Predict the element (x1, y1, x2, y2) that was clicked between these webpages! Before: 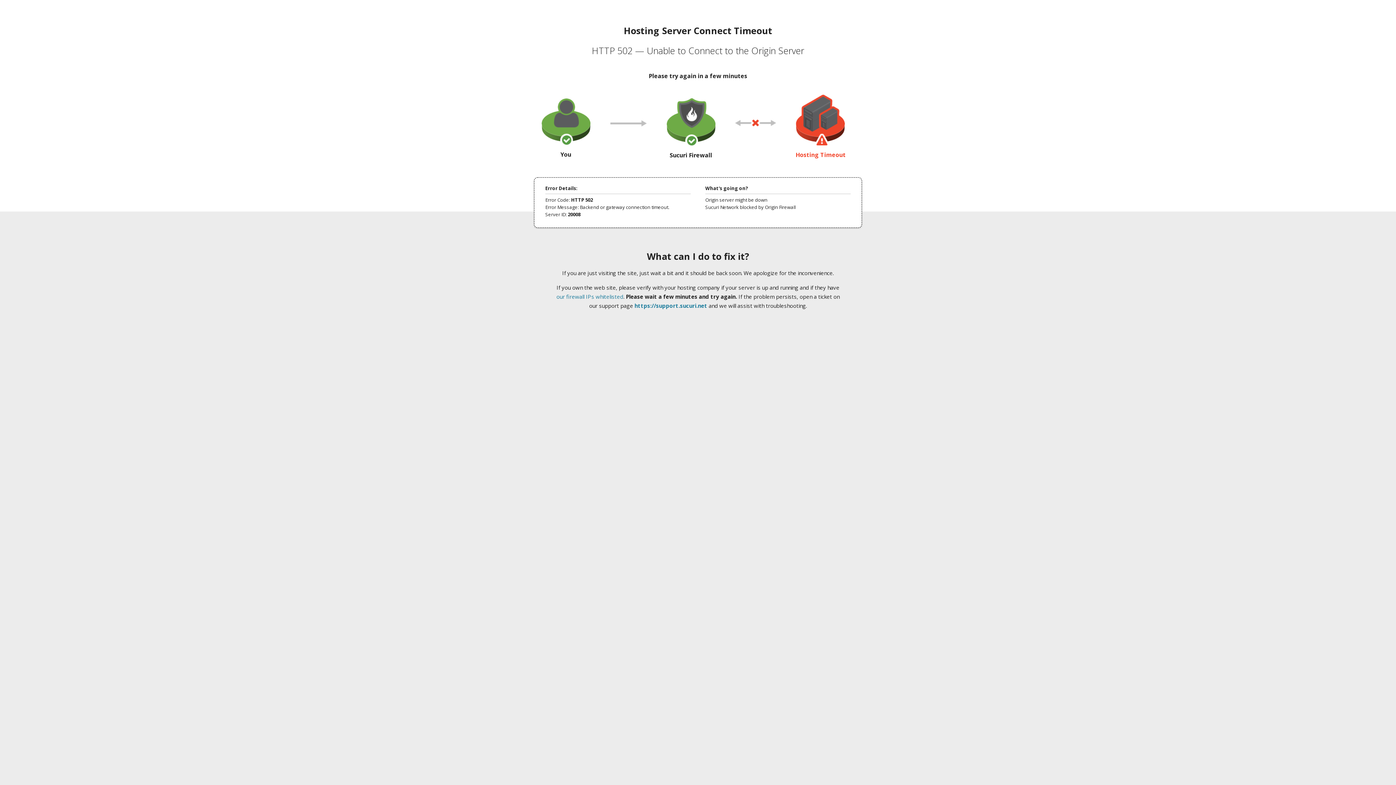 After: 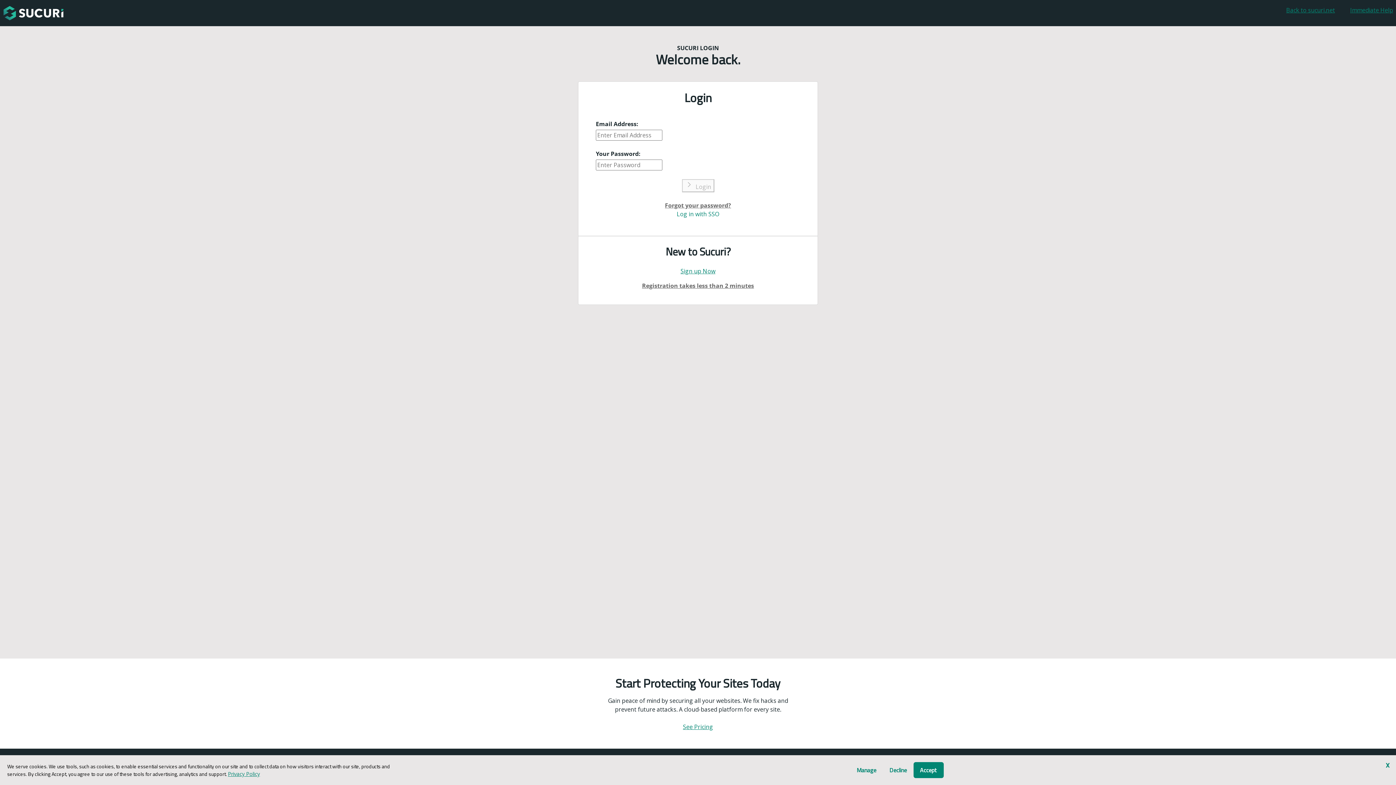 Action: label: https://support.sucuri.net bbox: (634, 302, 707, 309)